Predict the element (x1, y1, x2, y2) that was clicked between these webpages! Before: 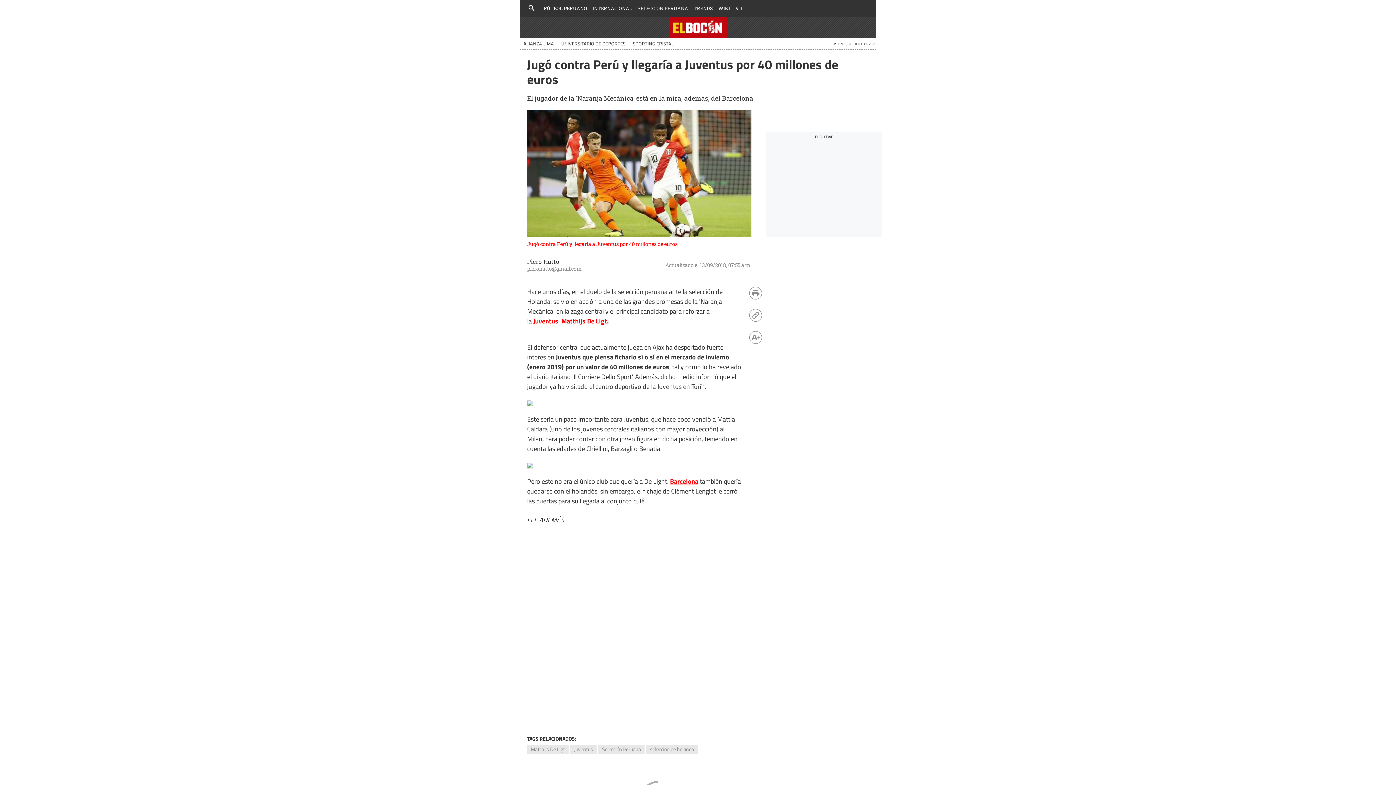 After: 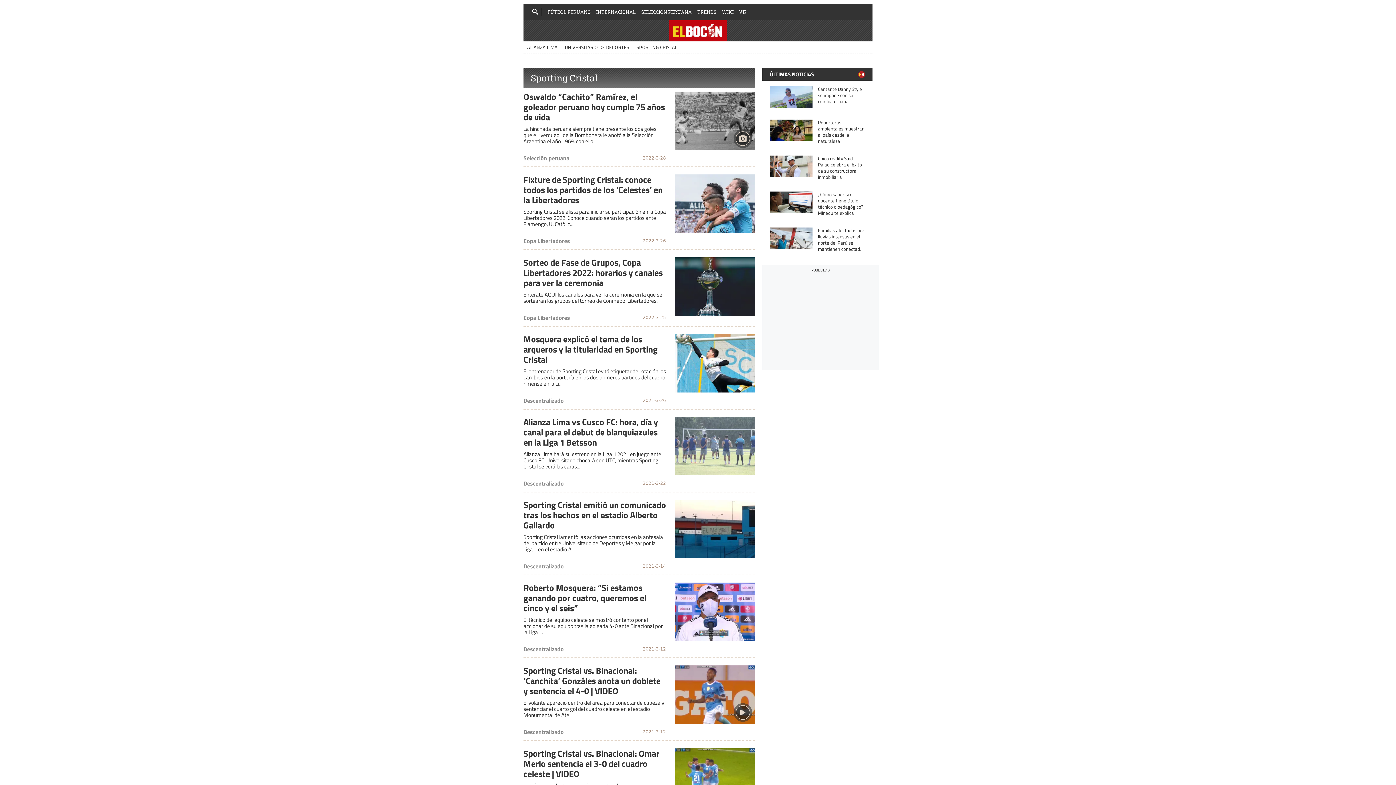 Action: label: SPORTING CRISTAL bbox: (629, 37, 677, 49)